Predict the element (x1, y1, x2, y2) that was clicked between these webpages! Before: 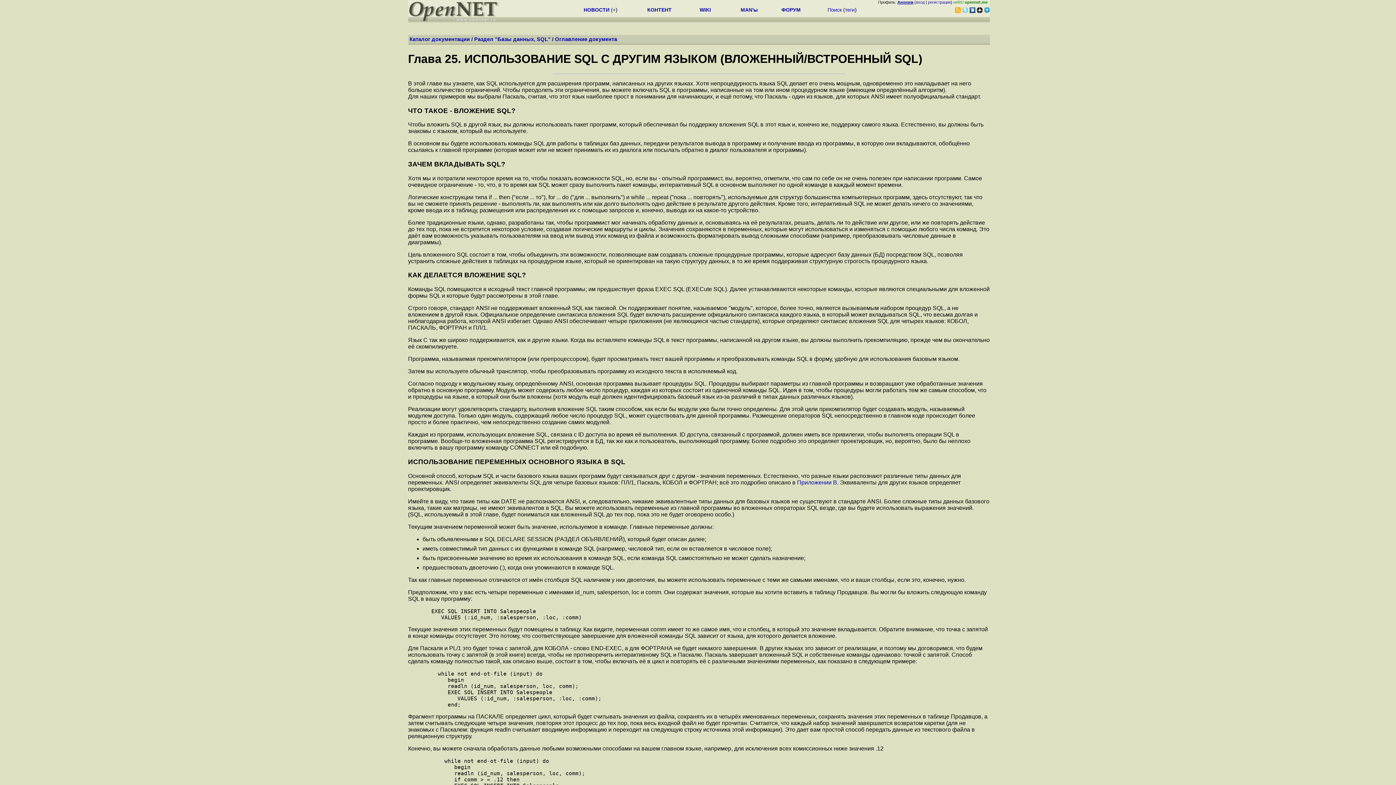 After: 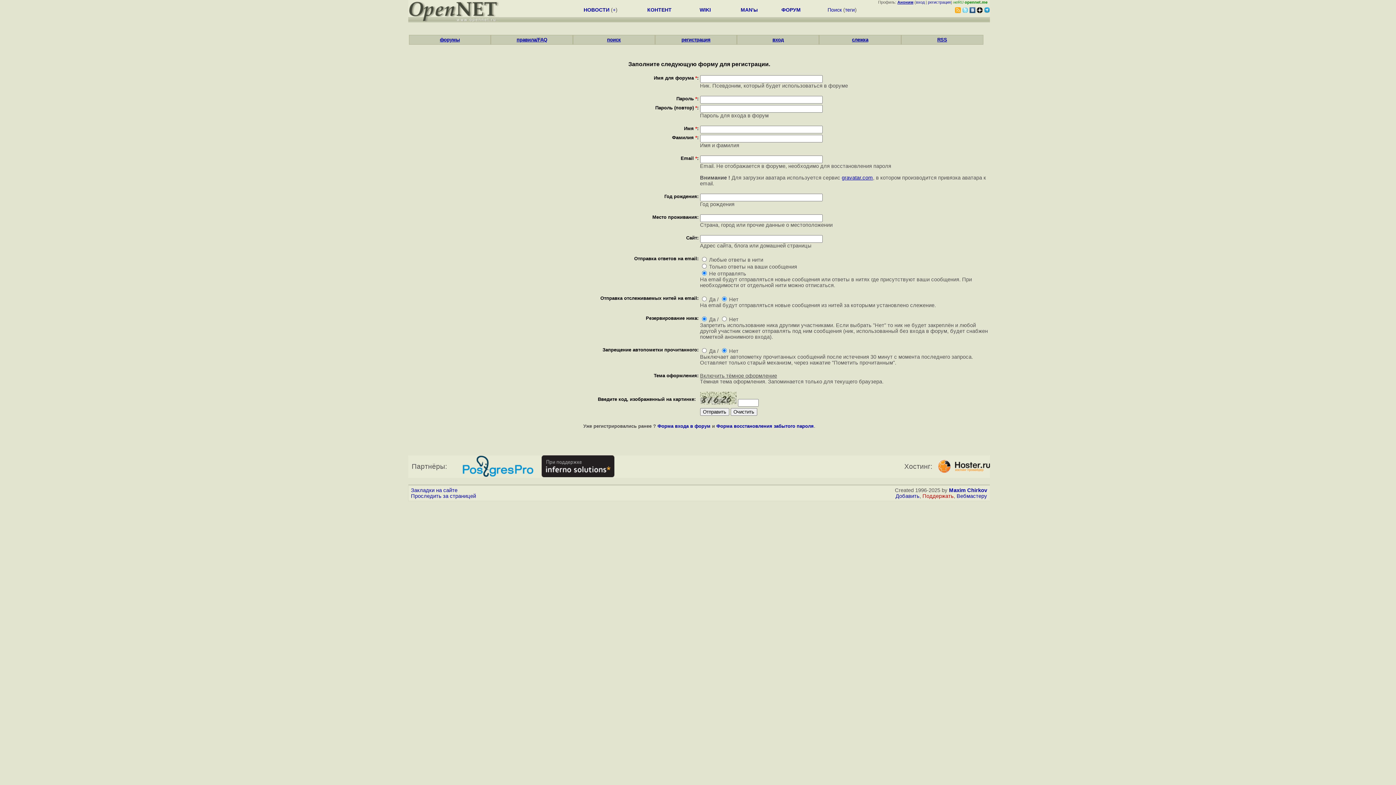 Action: label: регистрация bbox: (928, 0, 951, 4)